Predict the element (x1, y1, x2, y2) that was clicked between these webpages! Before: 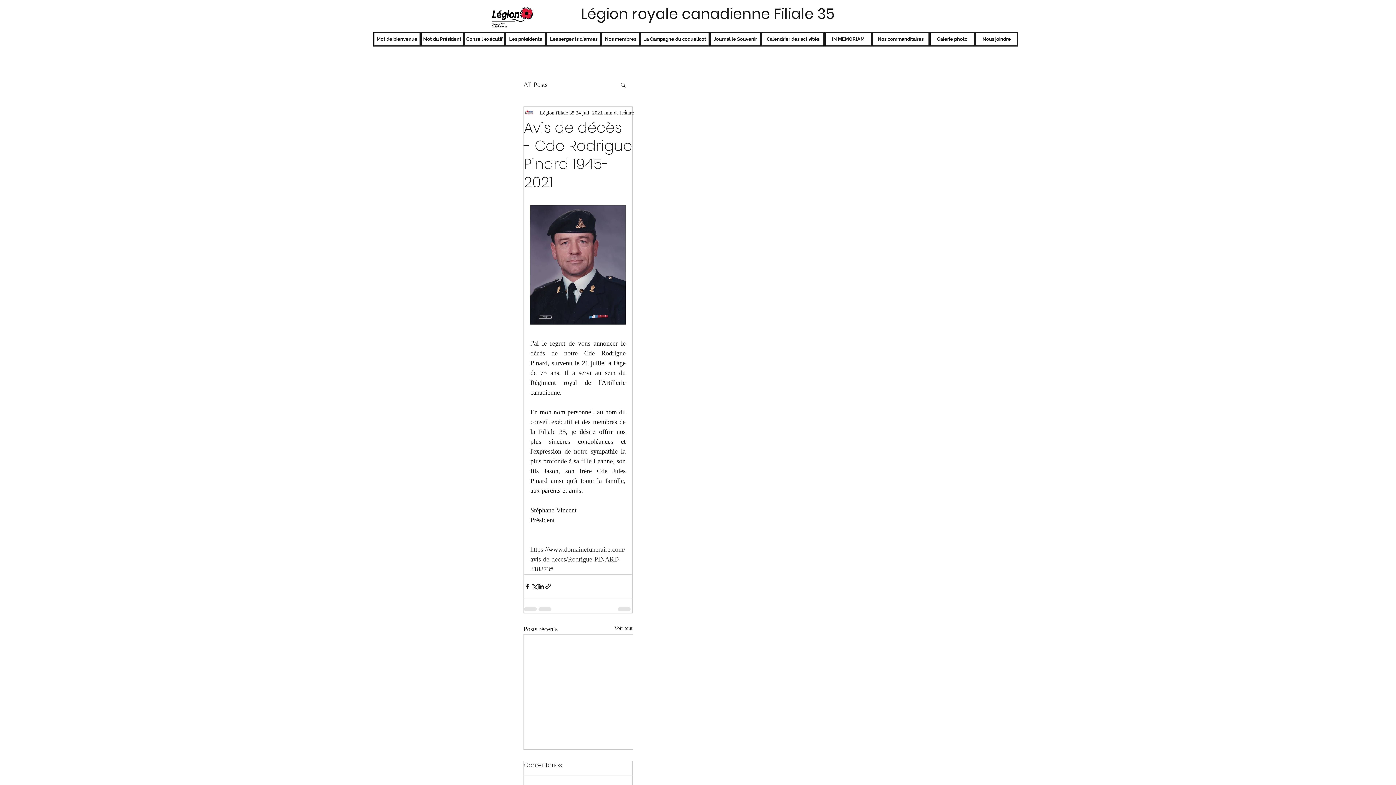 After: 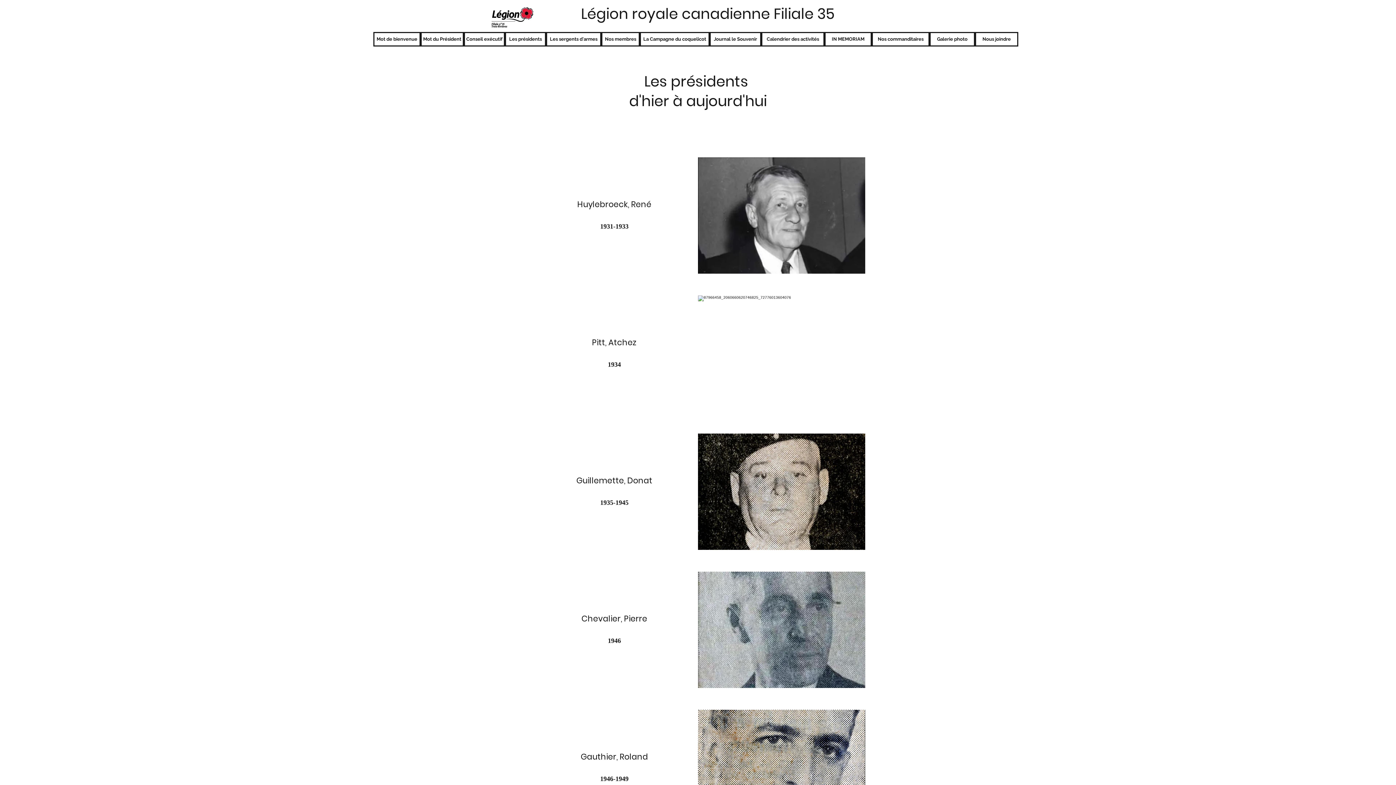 Action: label: Les présidents bbox: (505, 32, 546, 46)